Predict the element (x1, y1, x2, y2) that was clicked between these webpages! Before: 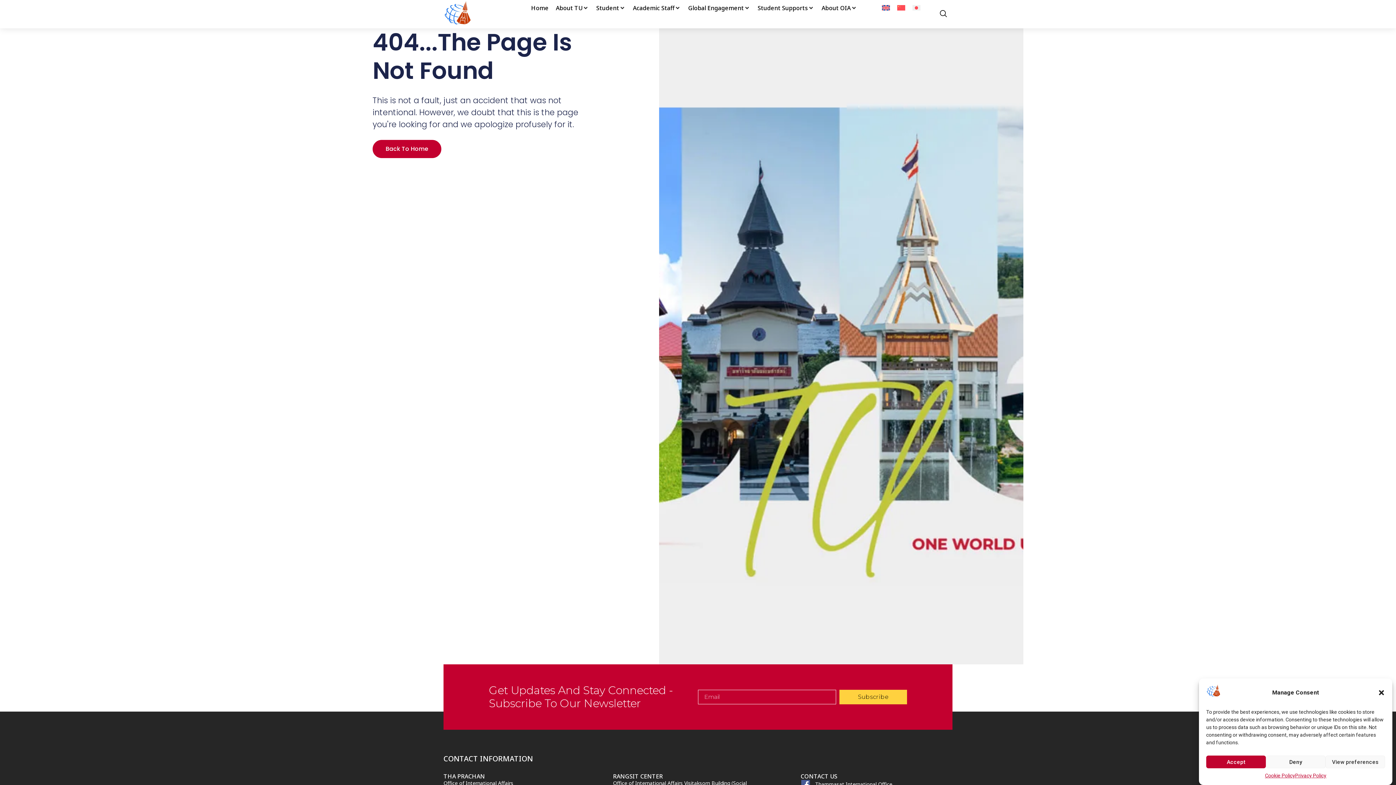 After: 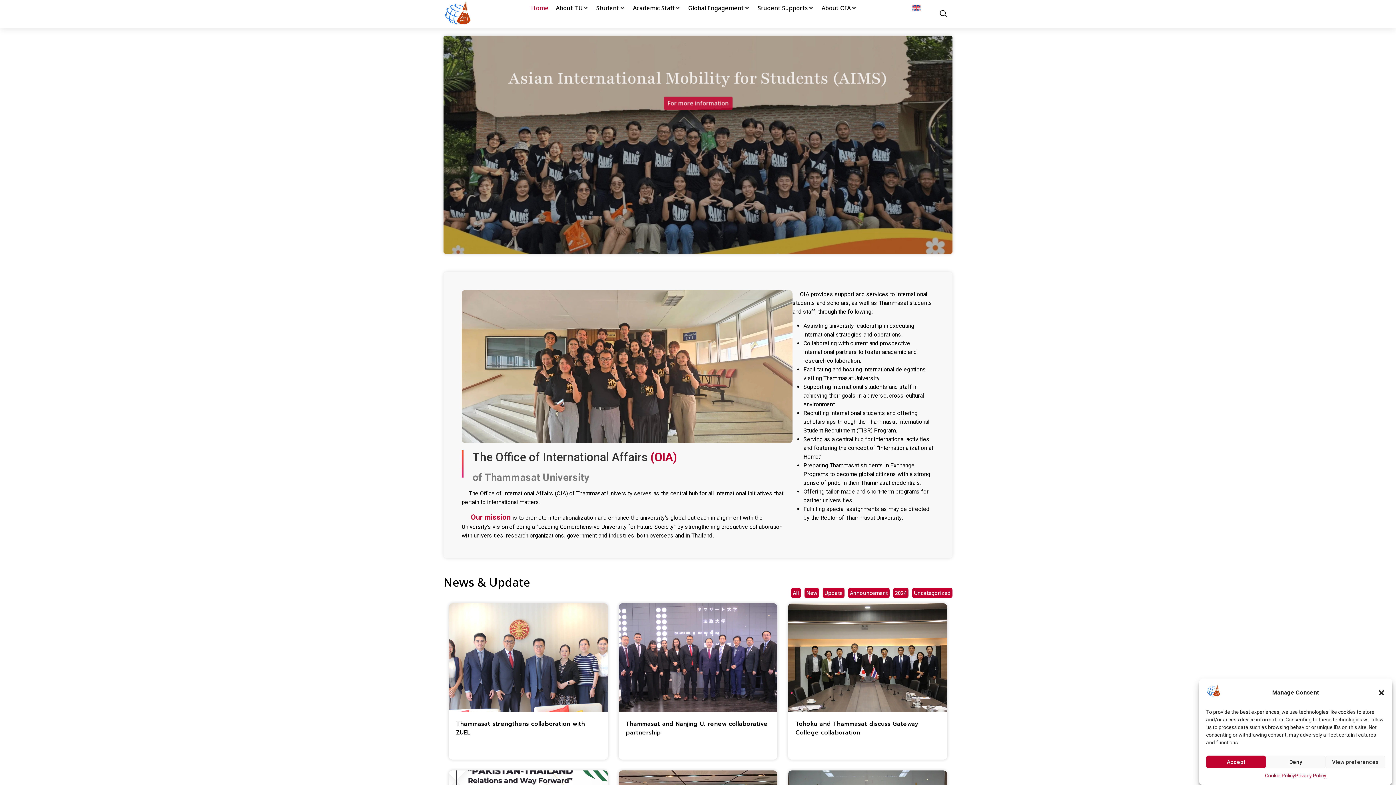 Action: bbox: (909, 2, 924, 12)